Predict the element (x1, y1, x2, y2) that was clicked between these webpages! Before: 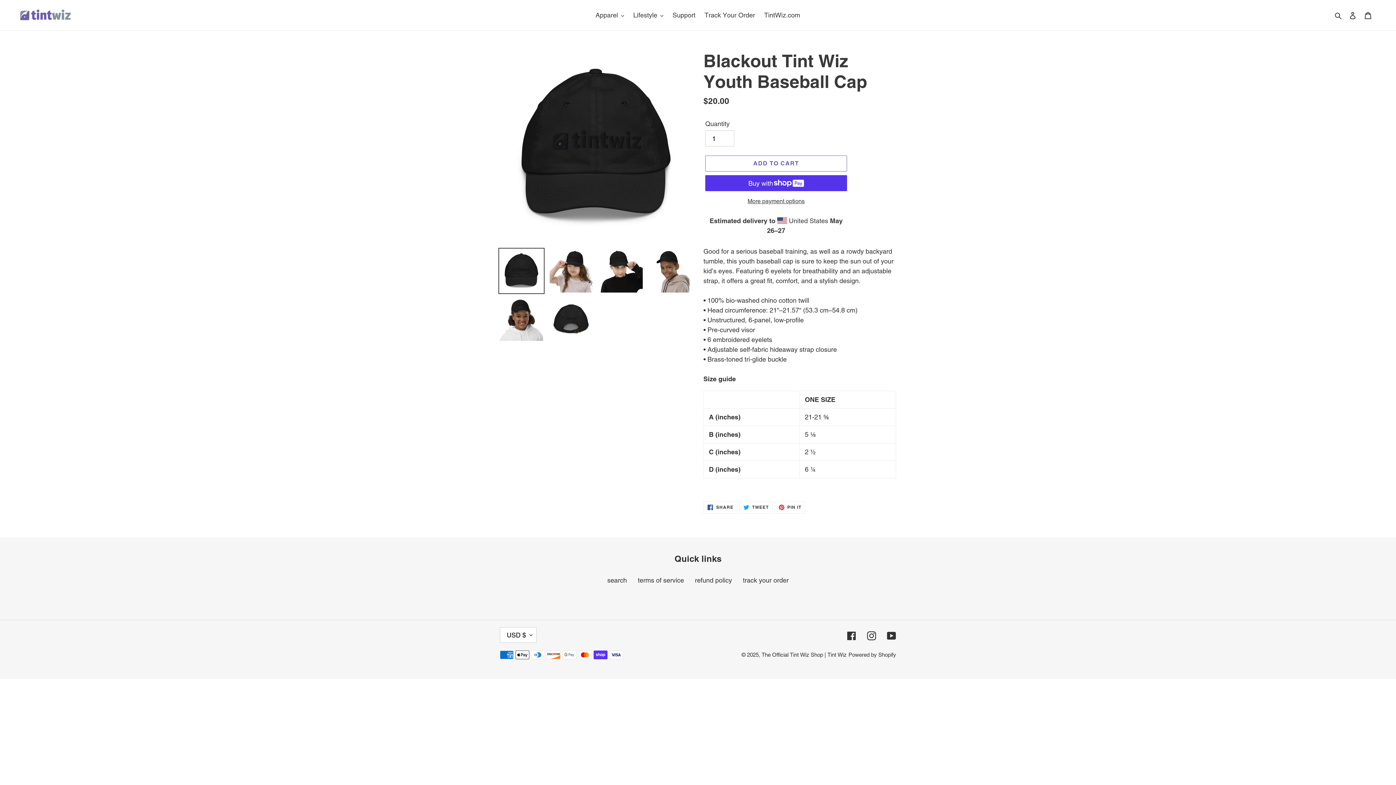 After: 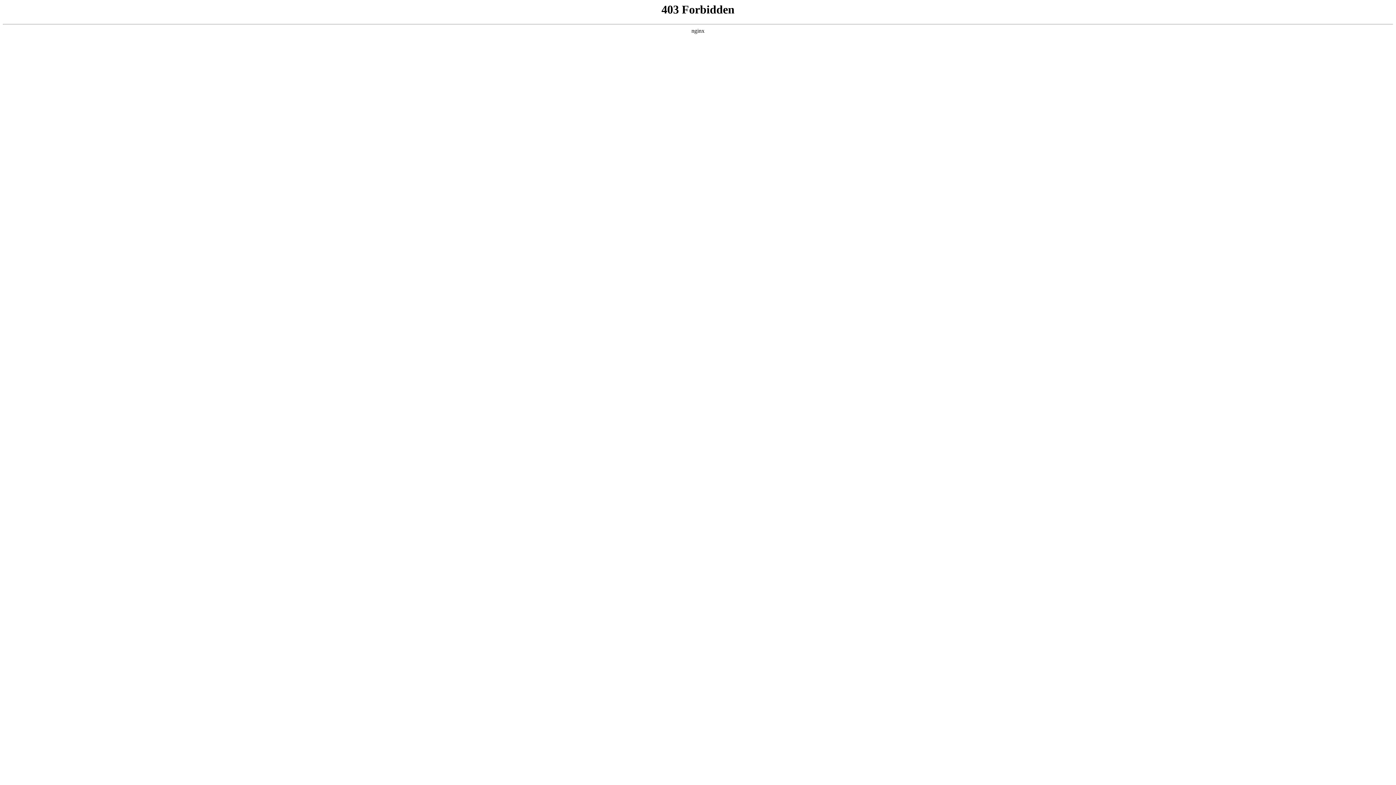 Action: label: TintWiz.com bbox: (760, 9, 804, 21)